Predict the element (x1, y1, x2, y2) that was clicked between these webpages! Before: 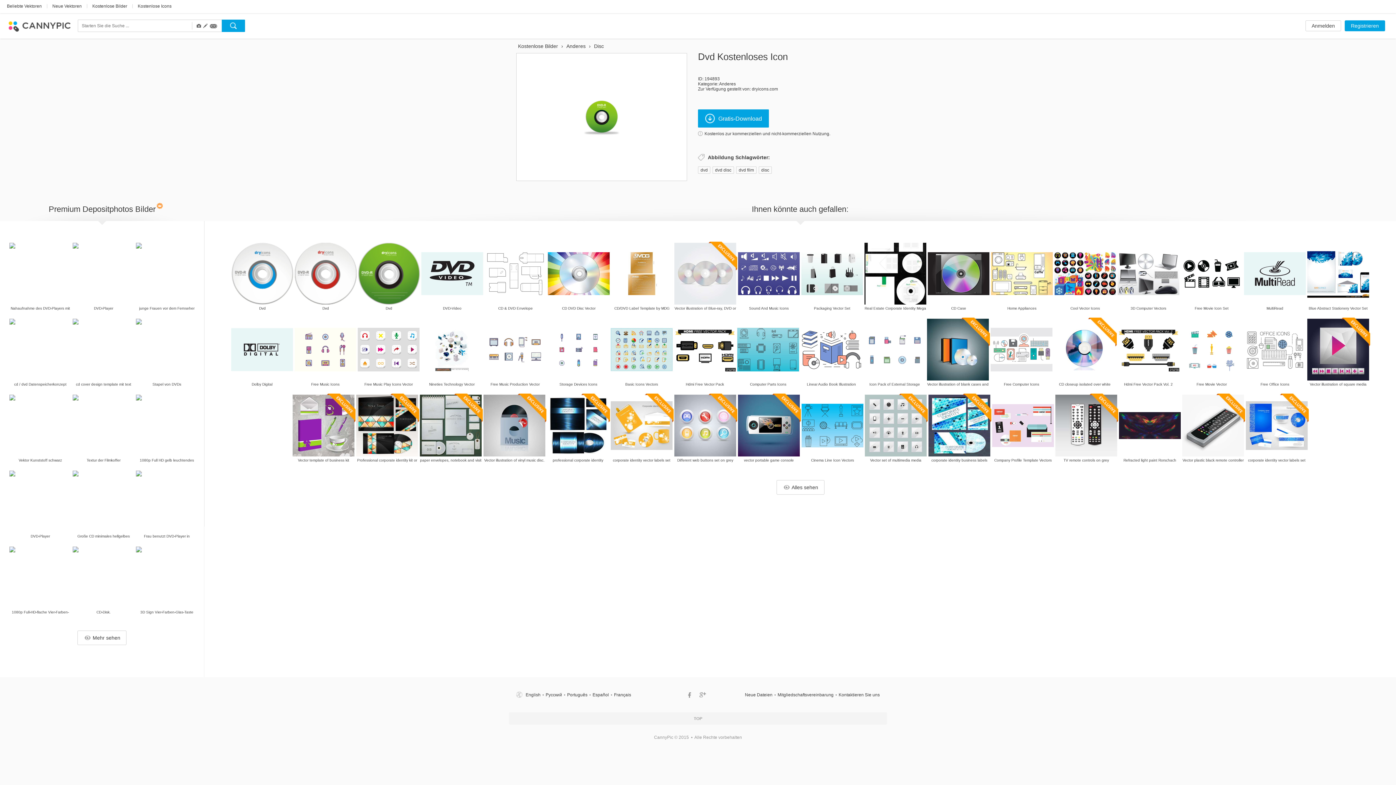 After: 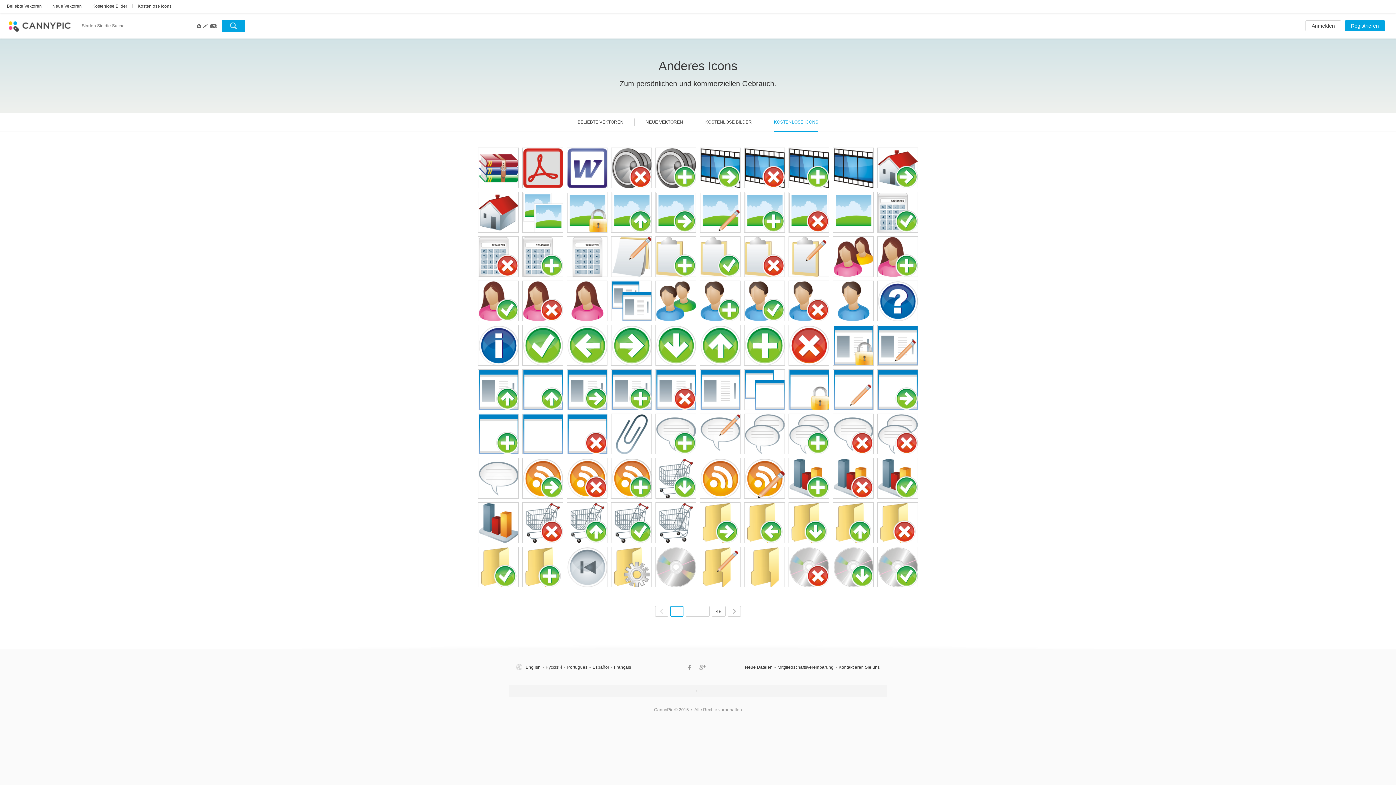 Action: label: Anderes bbox: (719, 81, 736, 86)